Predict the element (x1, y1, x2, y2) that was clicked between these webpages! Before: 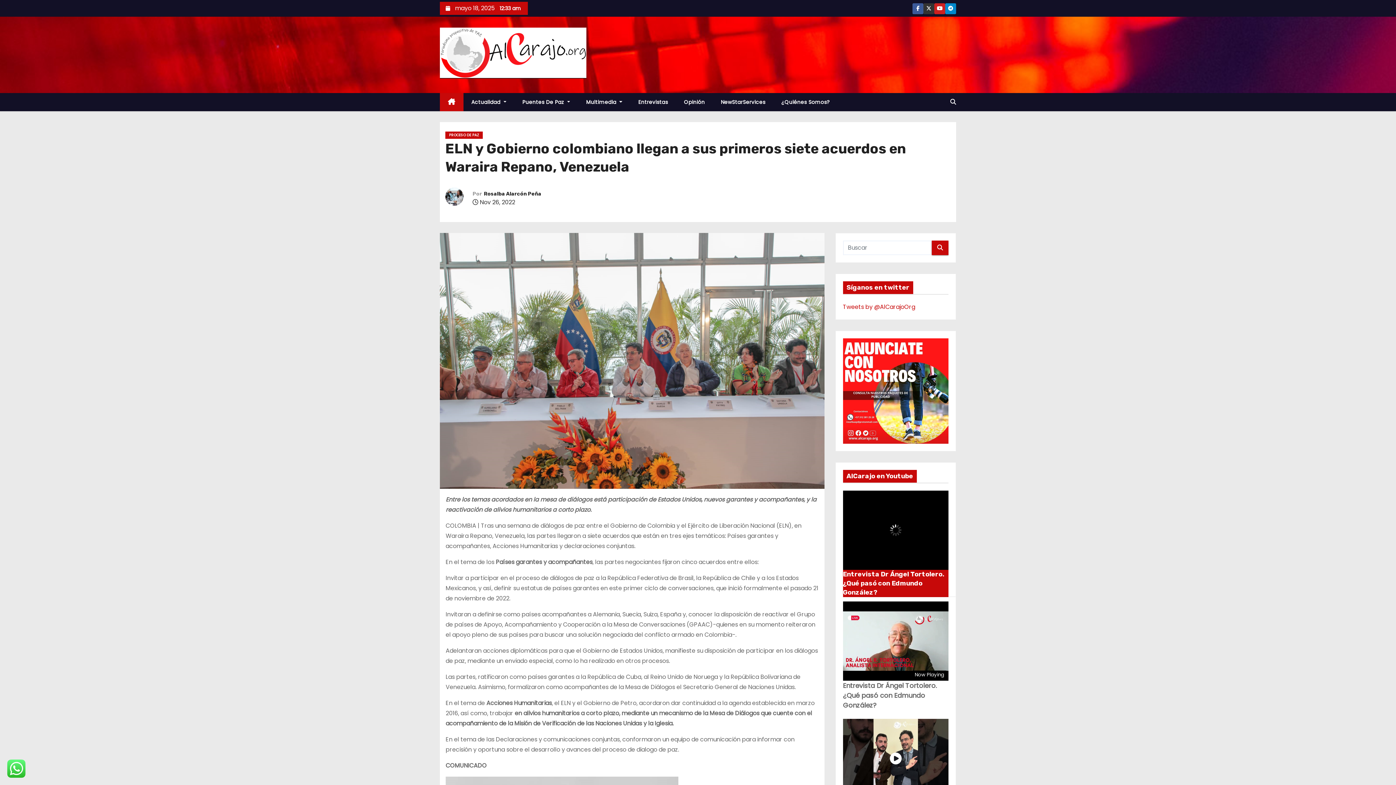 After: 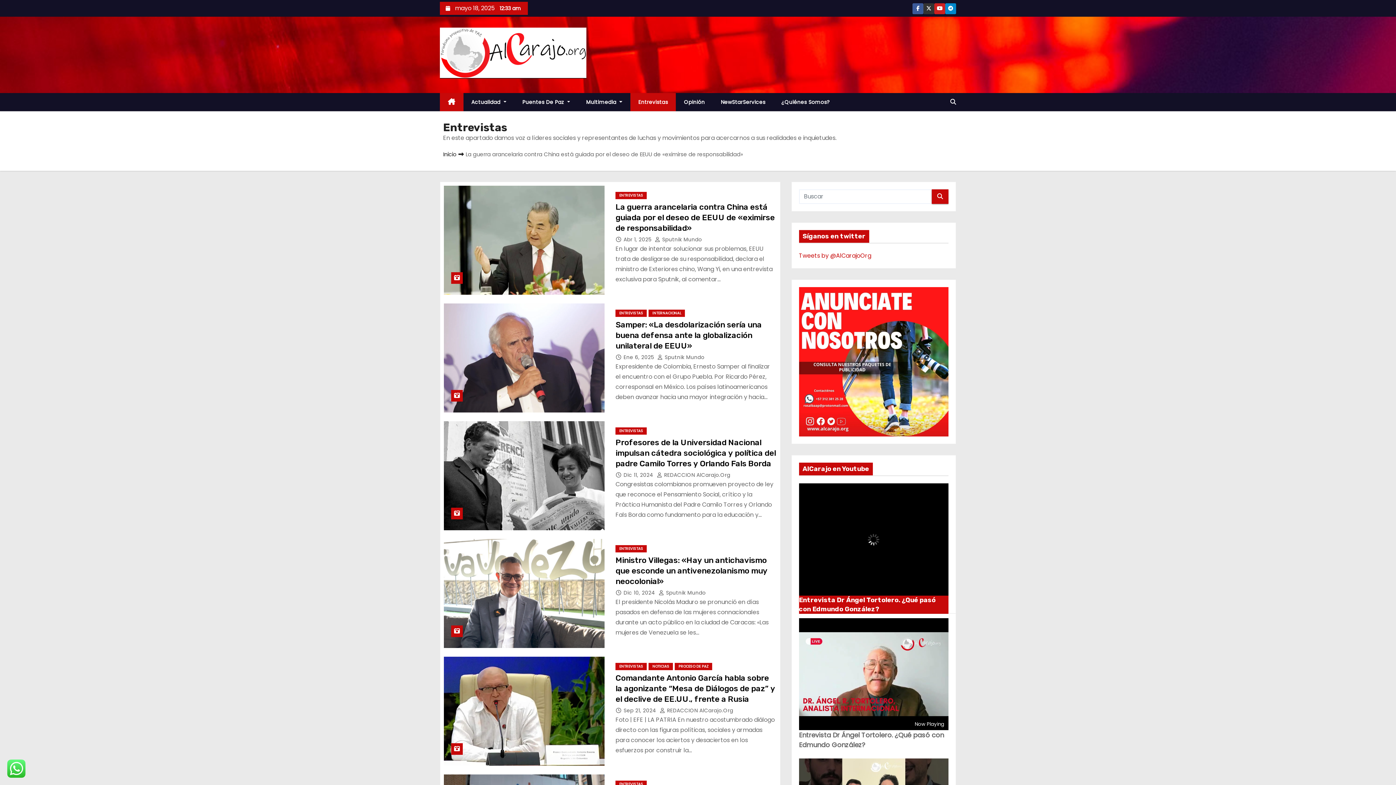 Action: bbox: (630, 92, 676, 111) label: Entrevistas